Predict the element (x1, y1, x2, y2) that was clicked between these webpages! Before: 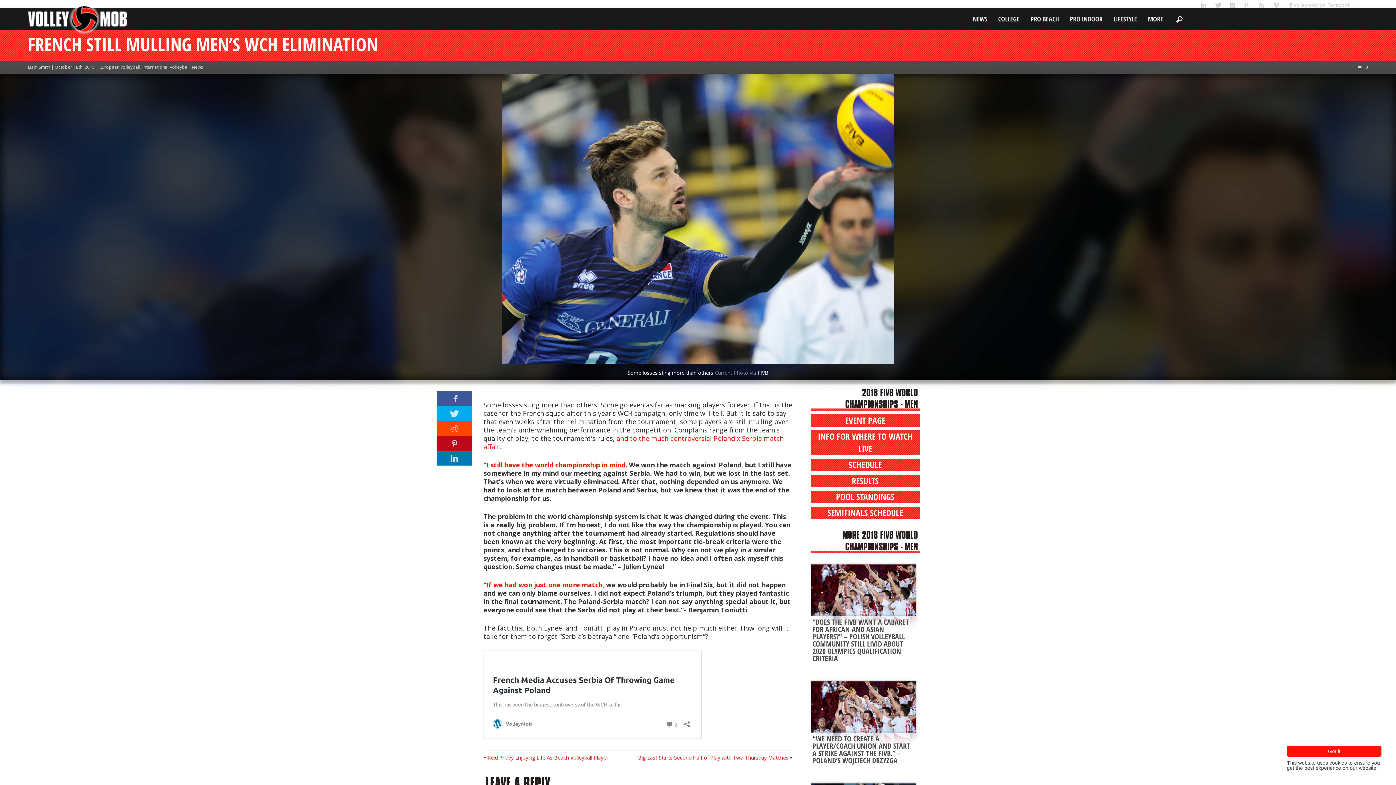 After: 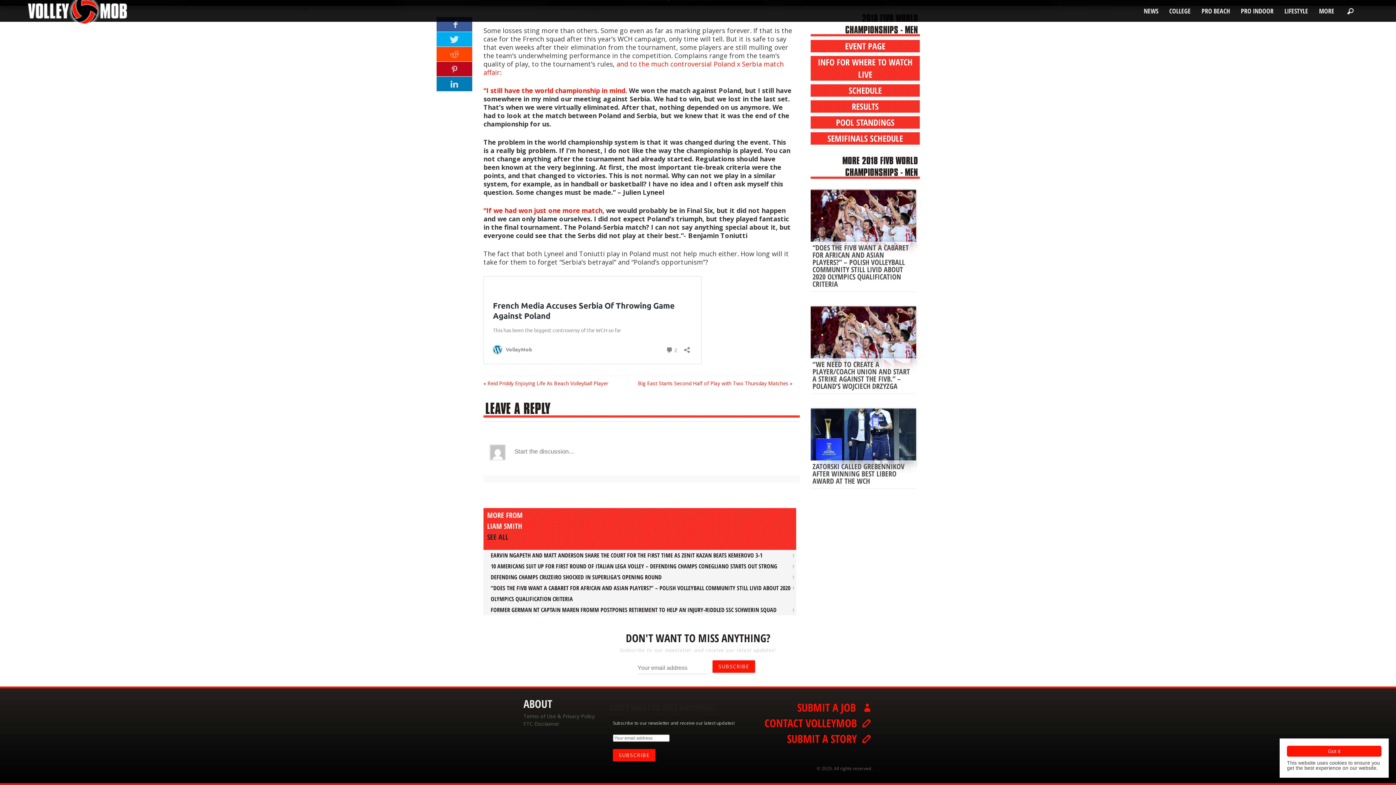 Action: bbox: (1358, 64, 1368, 70) label:   0